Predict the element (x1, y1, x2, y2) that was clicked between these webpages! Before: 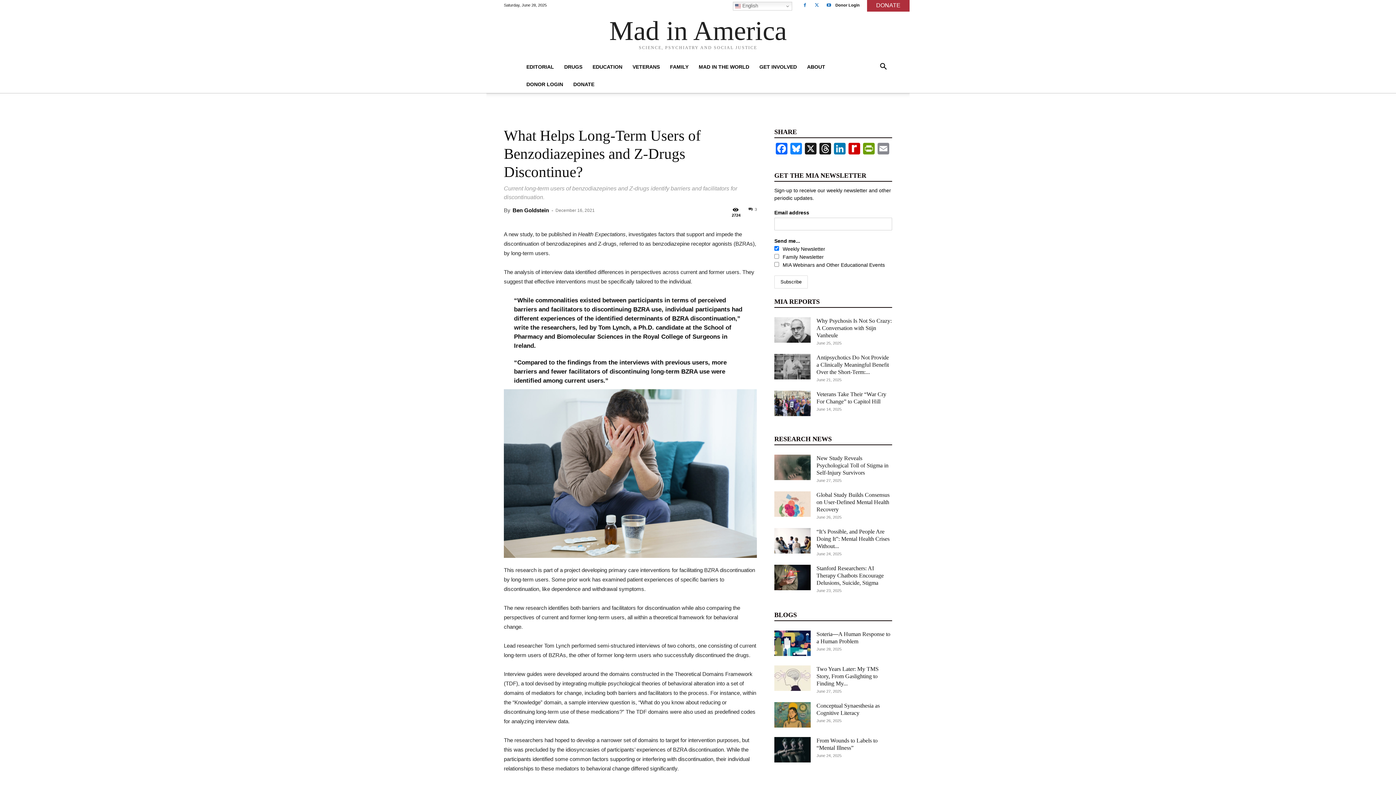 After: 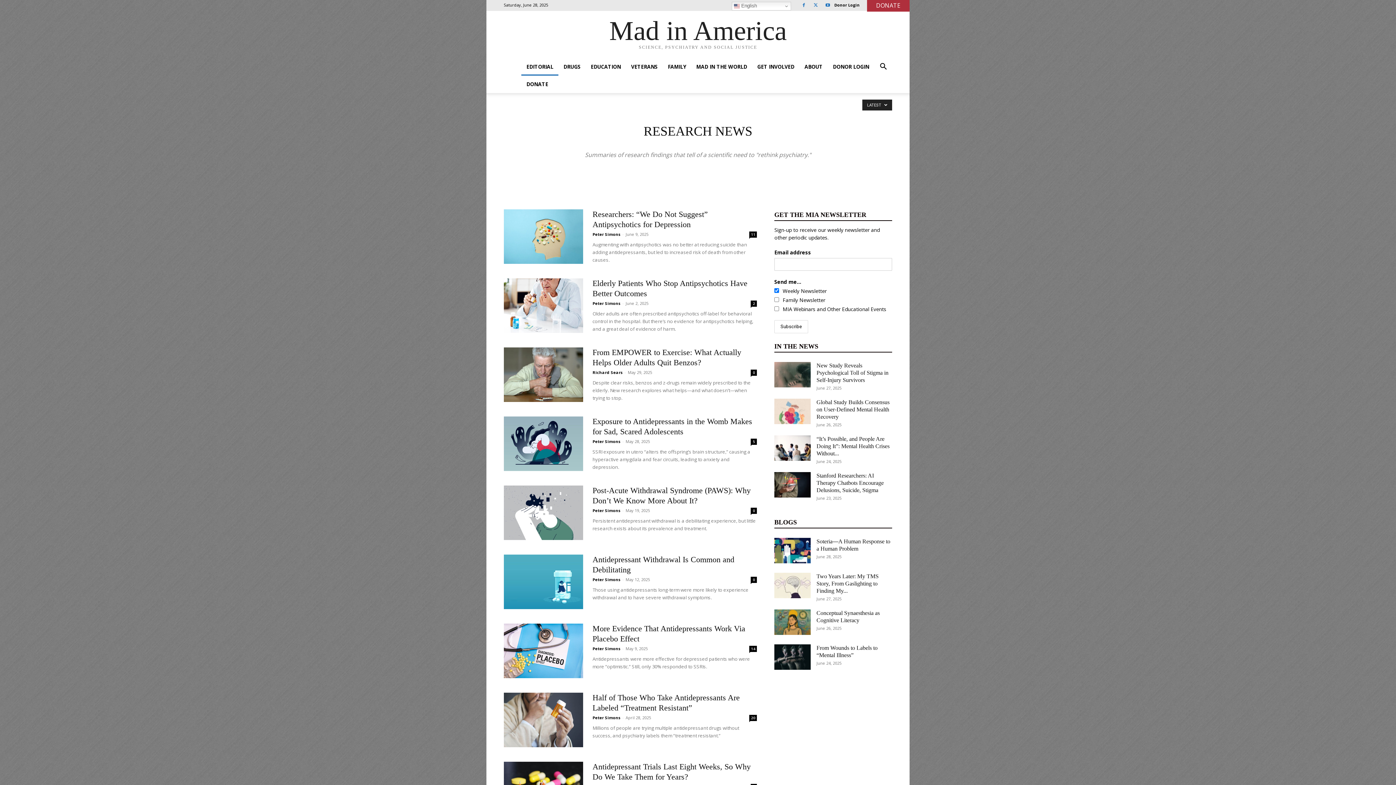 Action: label: RESEARCH NEWS bbox: (774, 433, 836, 444)